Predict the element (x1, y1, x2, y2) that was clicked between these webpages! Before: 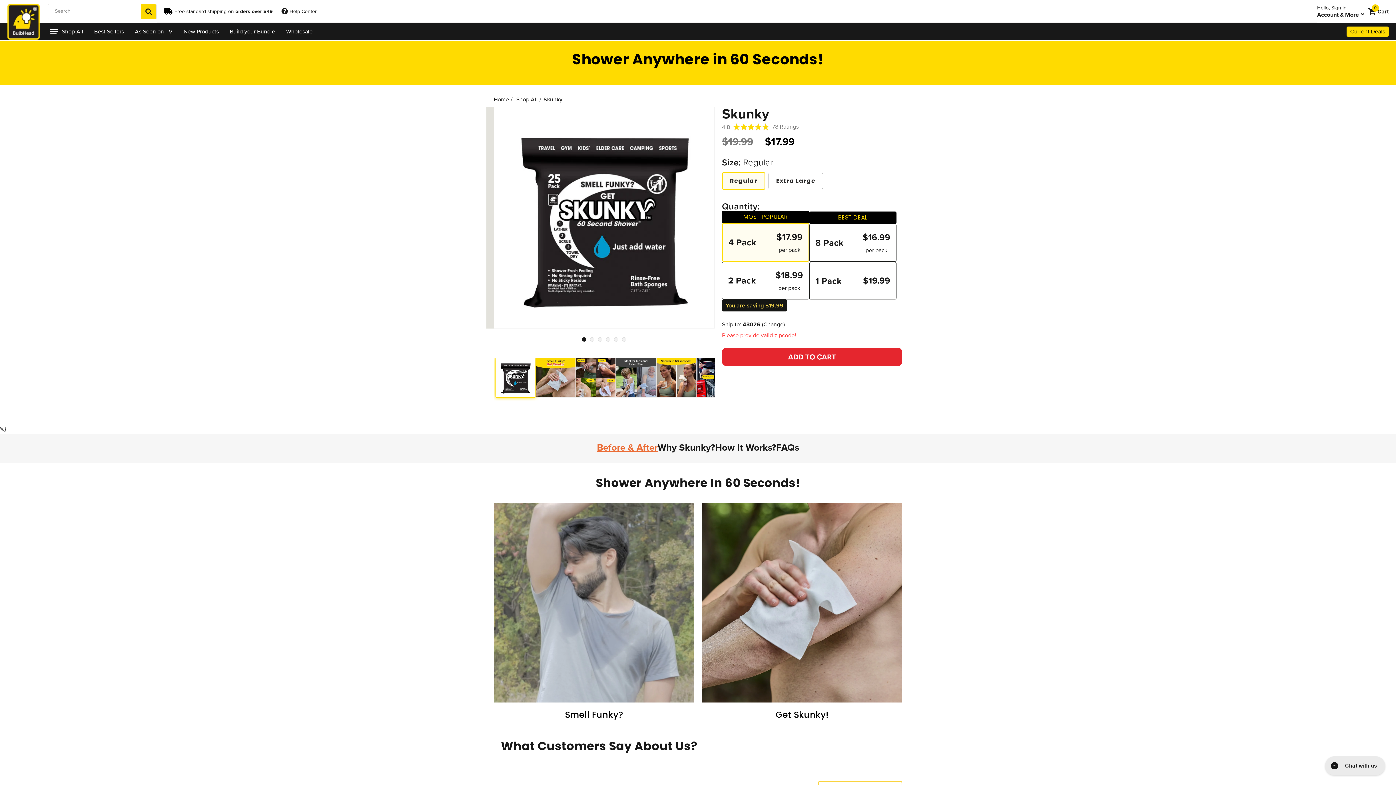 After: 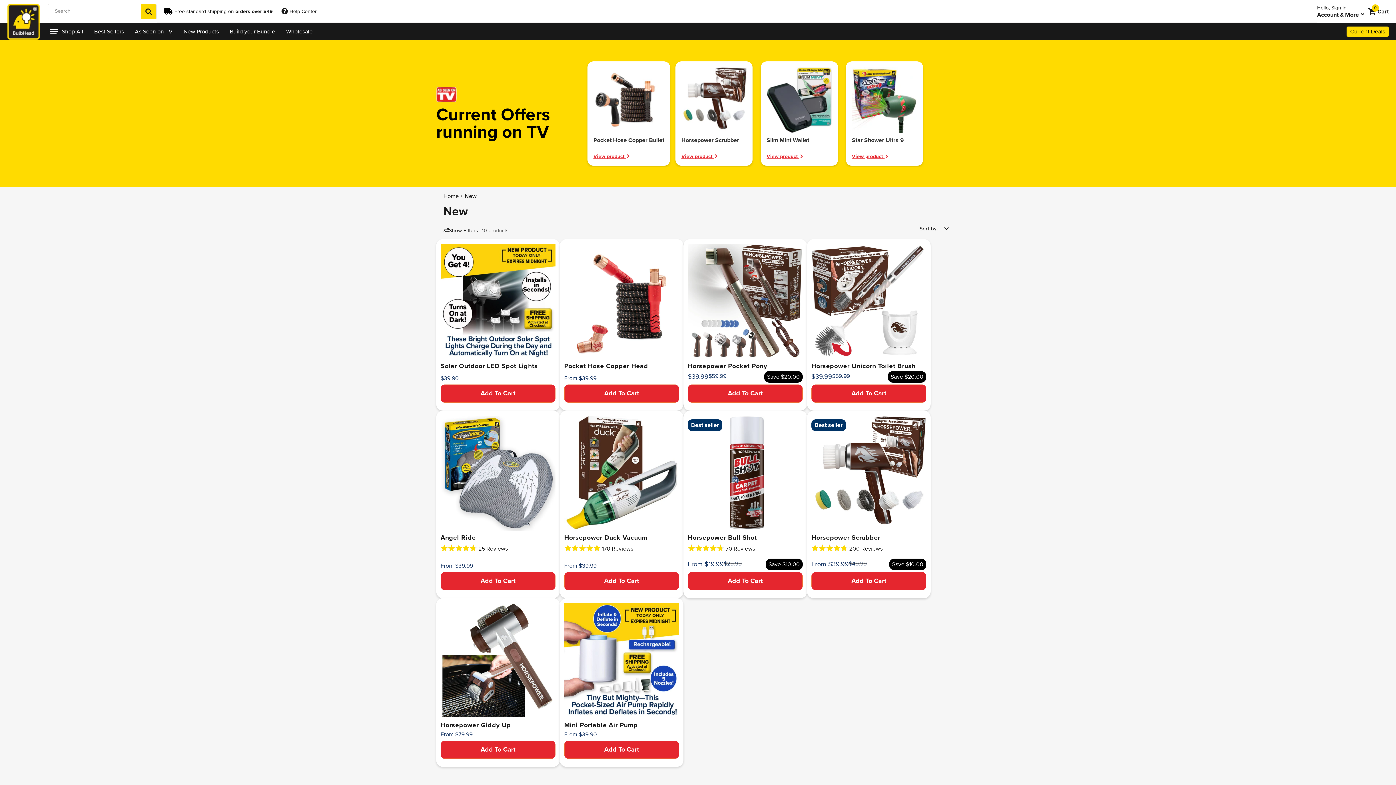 Action: label: New Products bbox: (178, 22, 224, 40)